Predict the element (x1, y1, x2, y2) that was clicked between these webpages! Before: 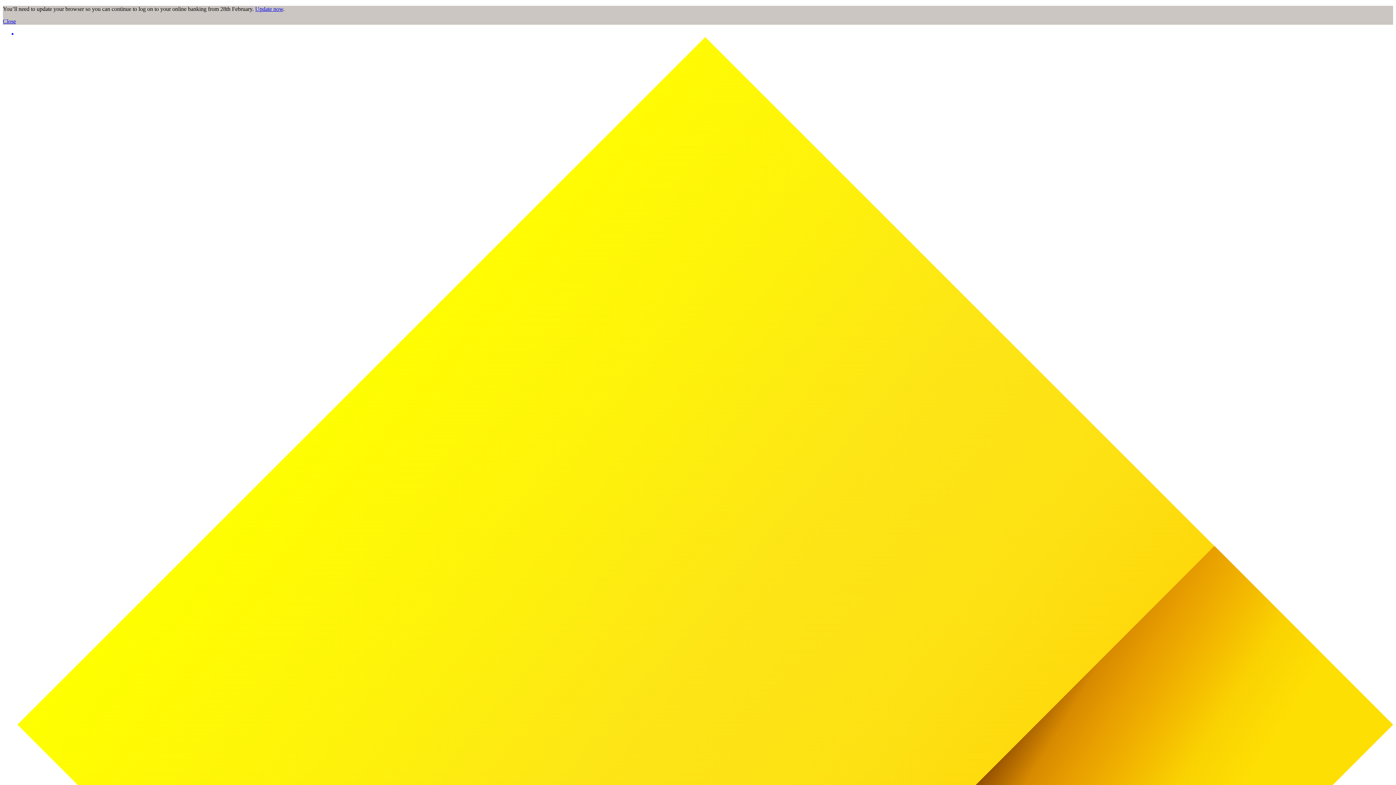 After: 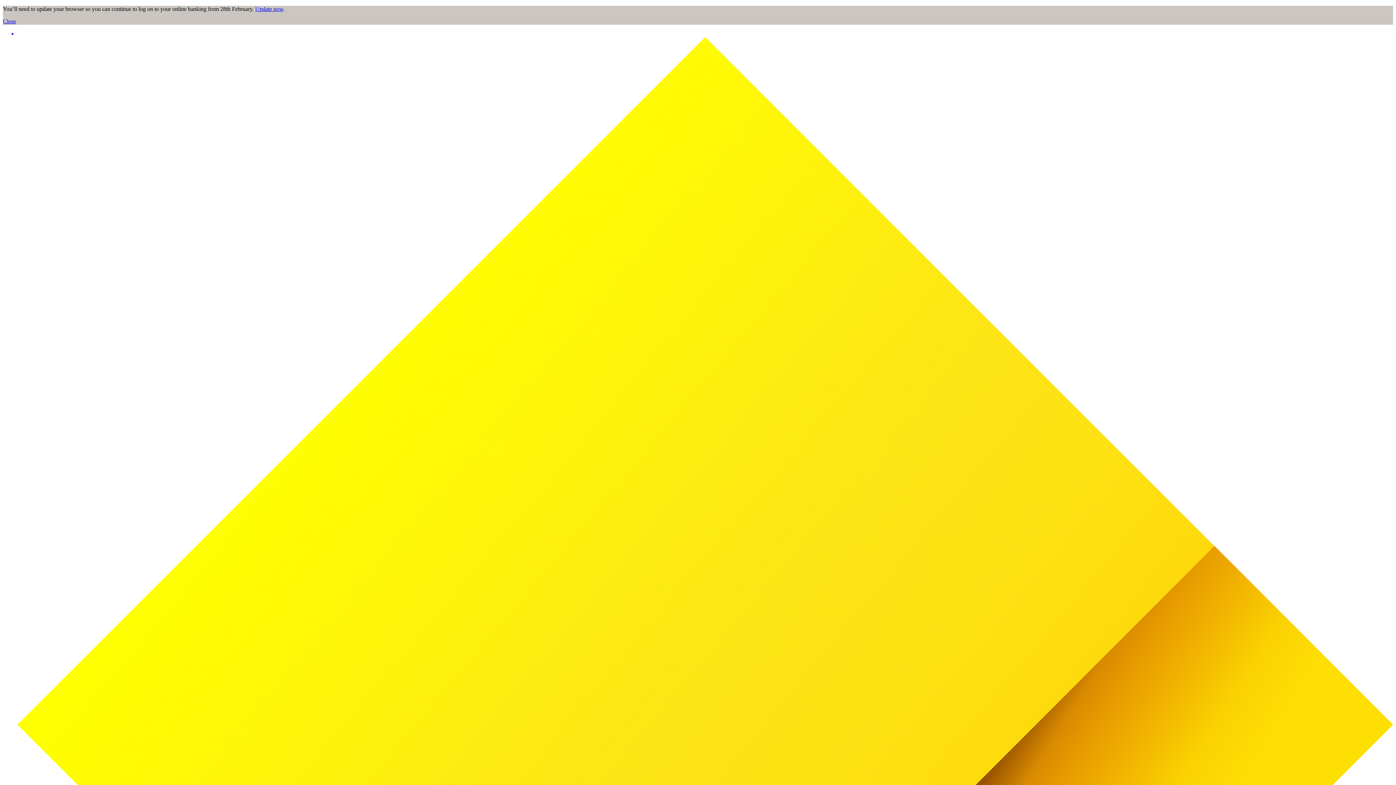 Action: label: main menu bbox: (17, 30, 1393, 37)